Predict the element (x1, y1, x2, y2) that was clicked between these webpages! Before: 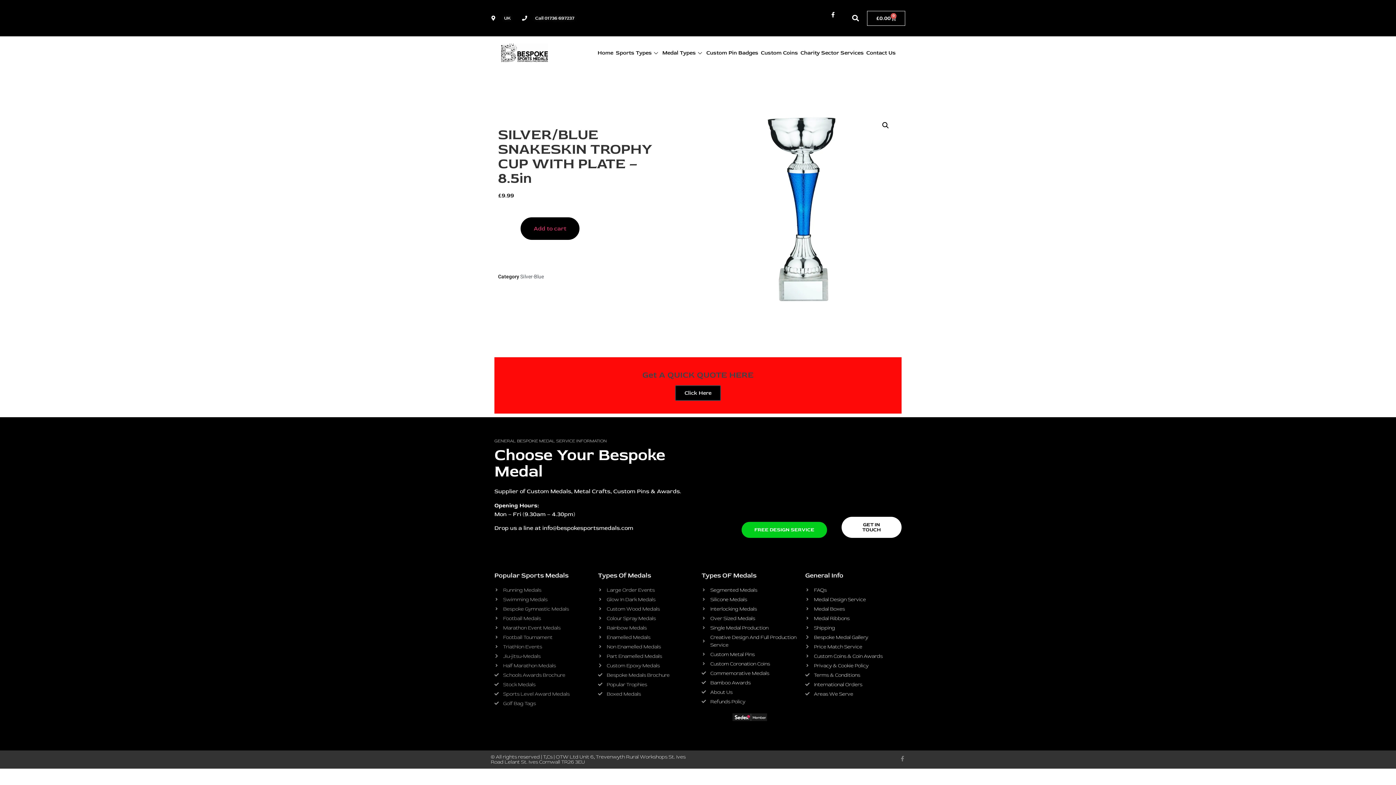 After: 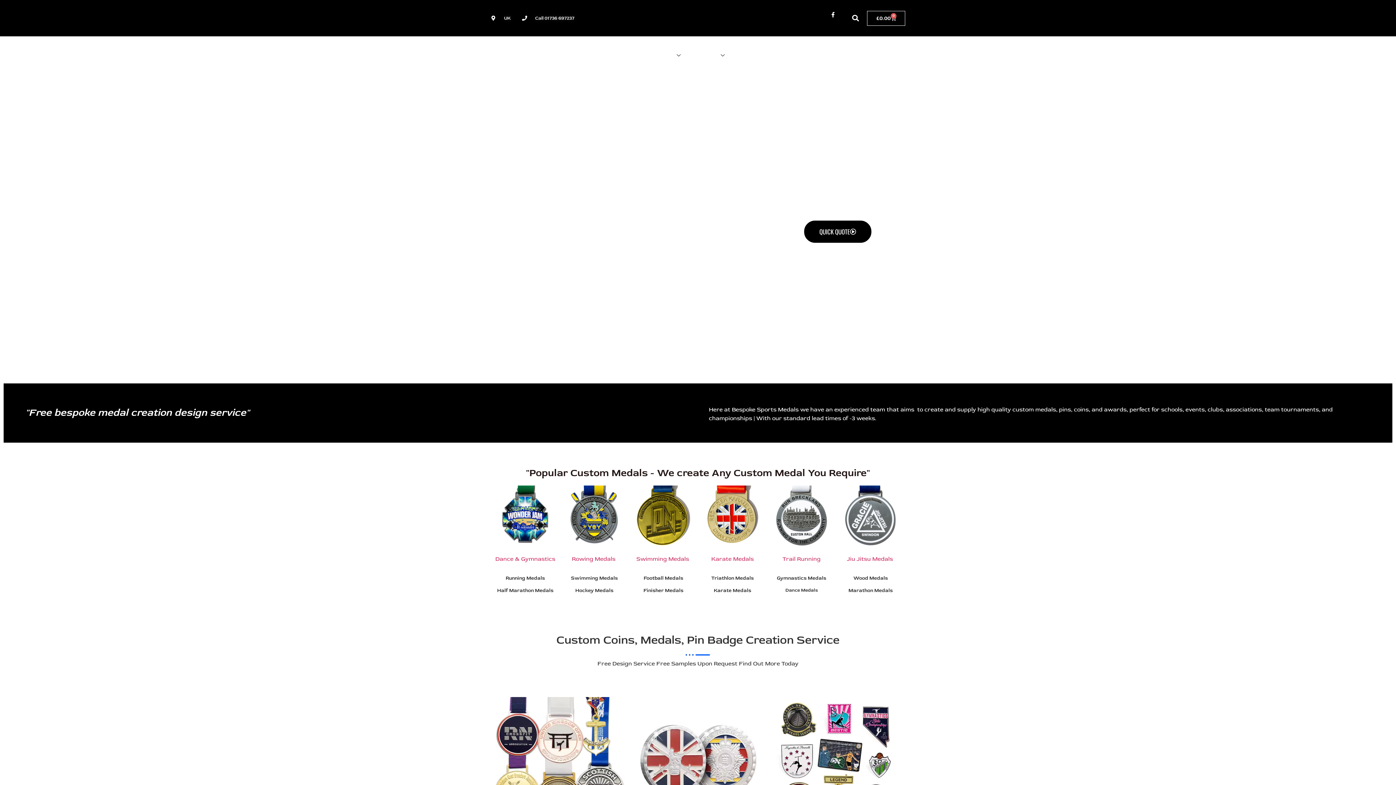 Action: bbox: (595, 45, 613, 60) label: Home